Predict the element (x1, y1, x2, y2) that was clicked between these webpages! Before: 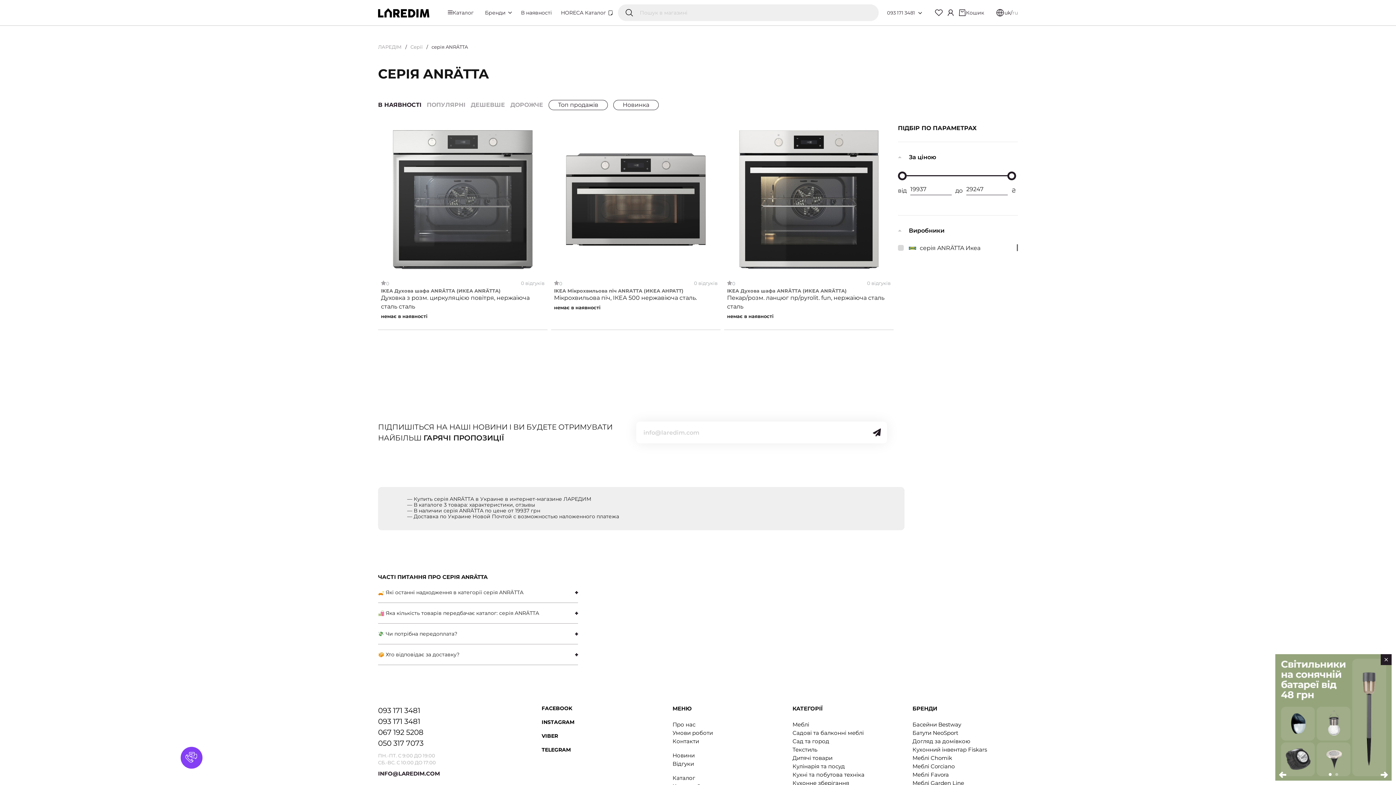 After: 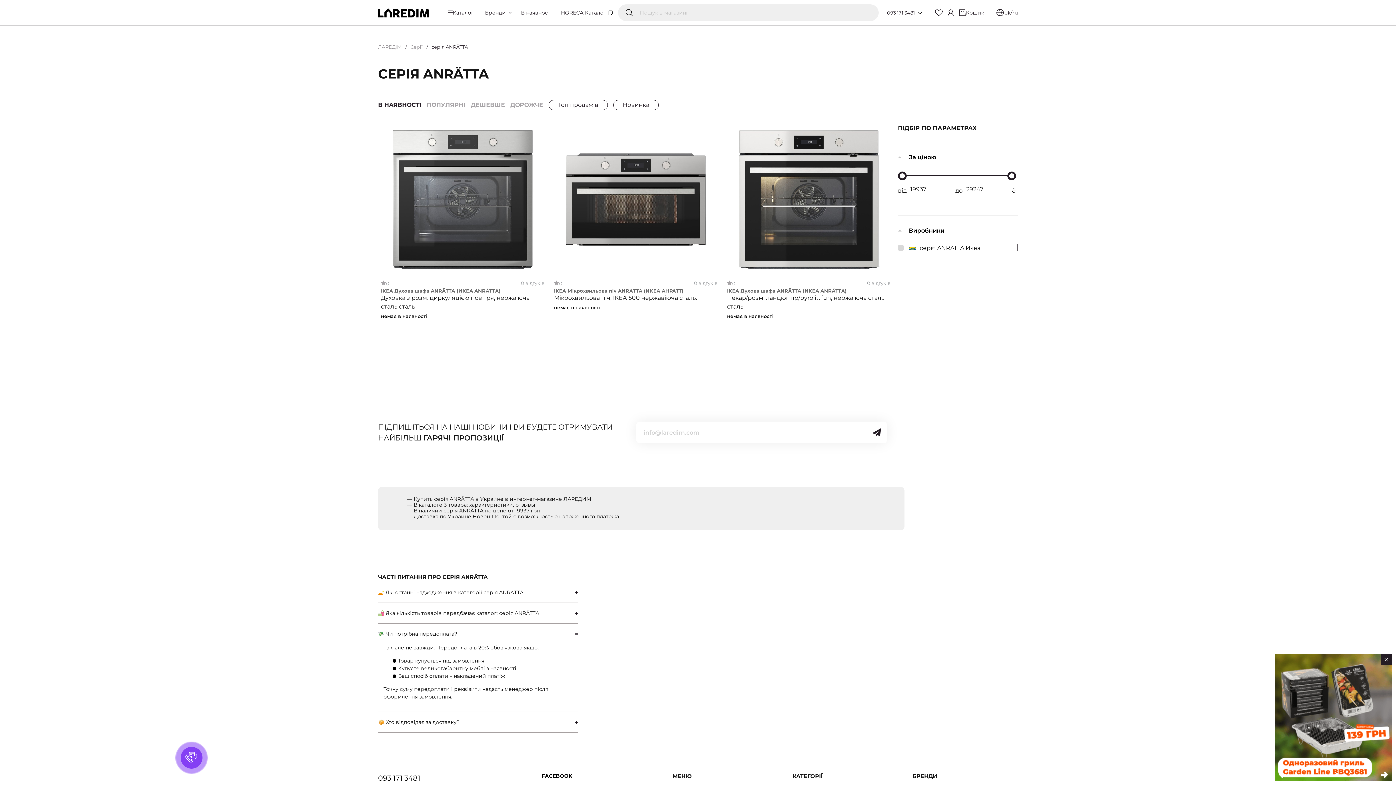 Action: bbox: (378, 624, 578, 644) label: 💸 Чи потрібна передоплата?